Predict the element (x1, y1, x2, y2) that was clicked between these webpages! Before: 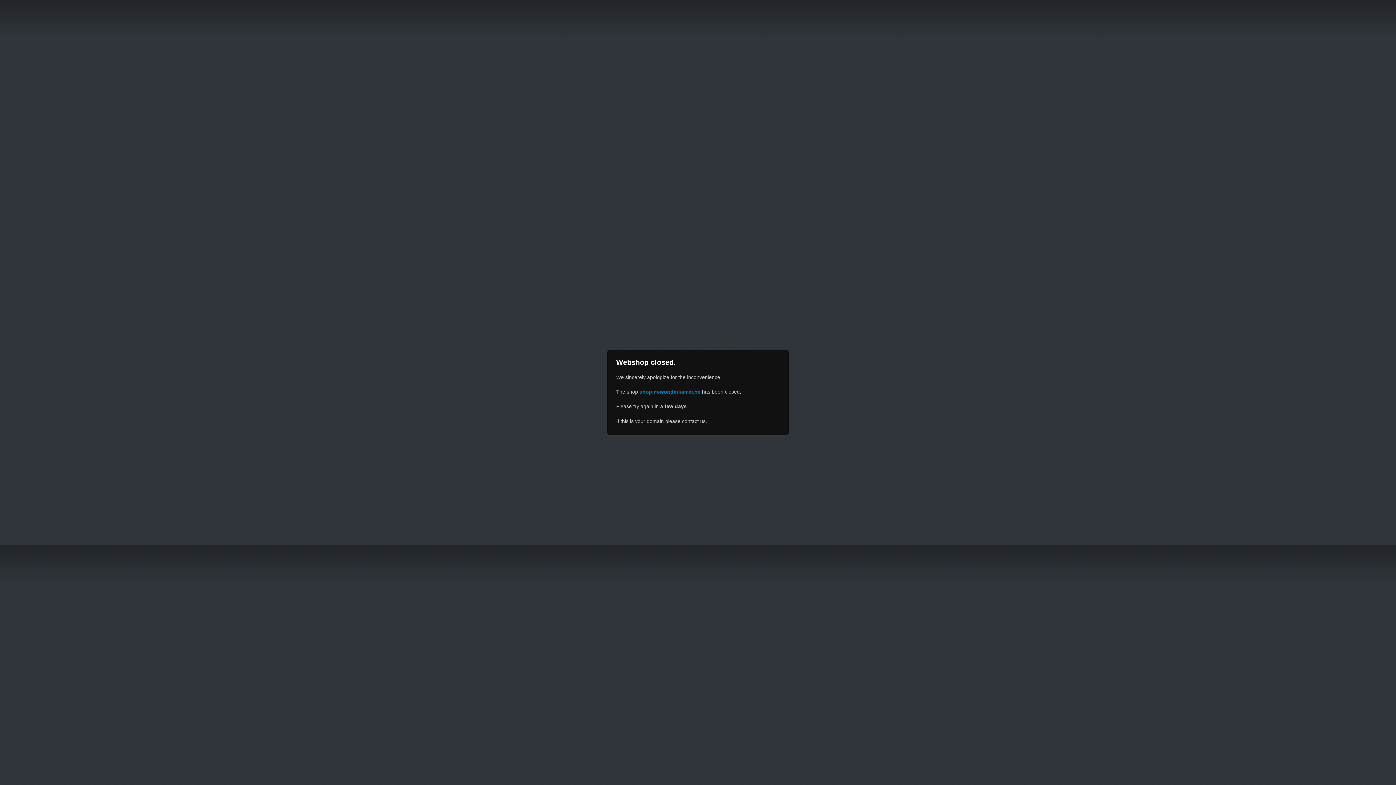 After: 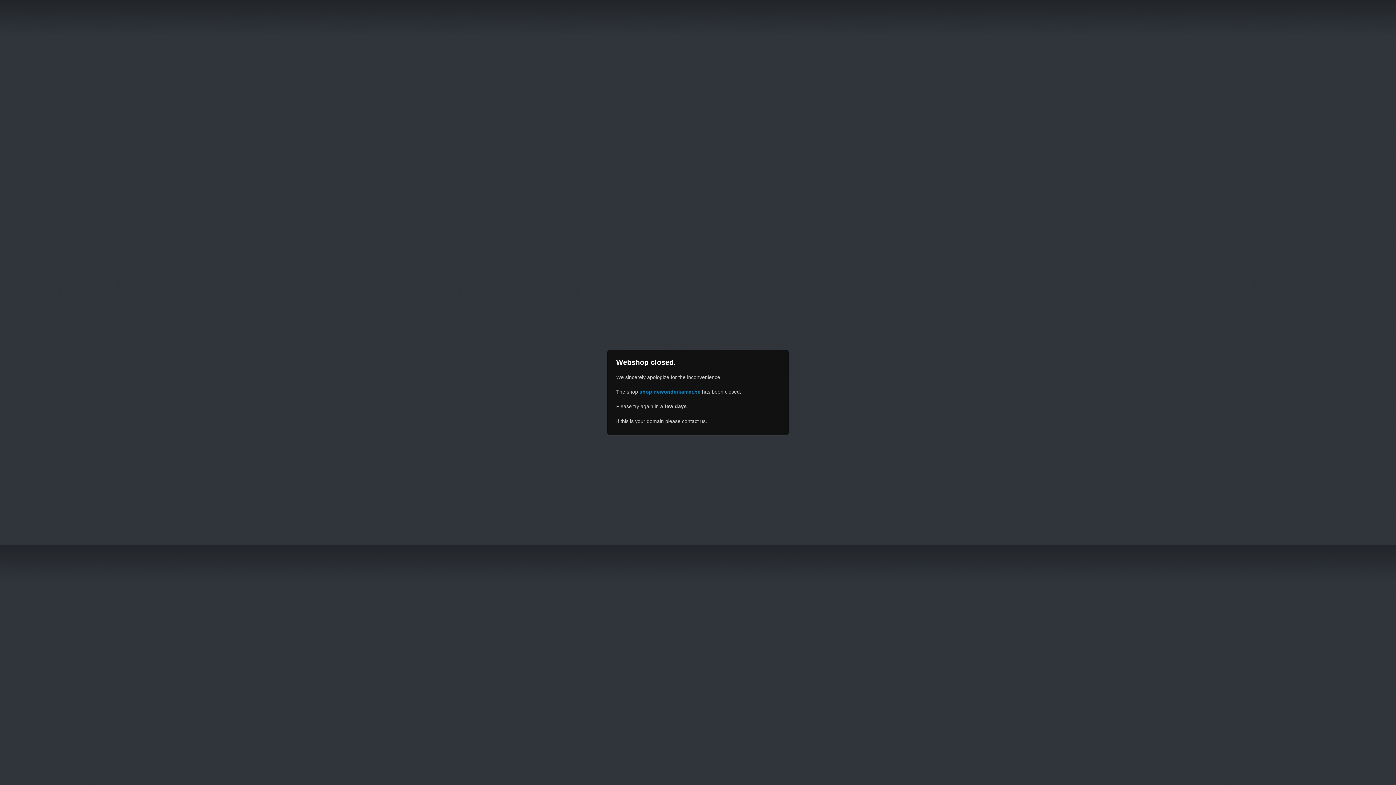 Action: bbox: (639, 389, 700, 394) label: shop.dewonderkamer.be